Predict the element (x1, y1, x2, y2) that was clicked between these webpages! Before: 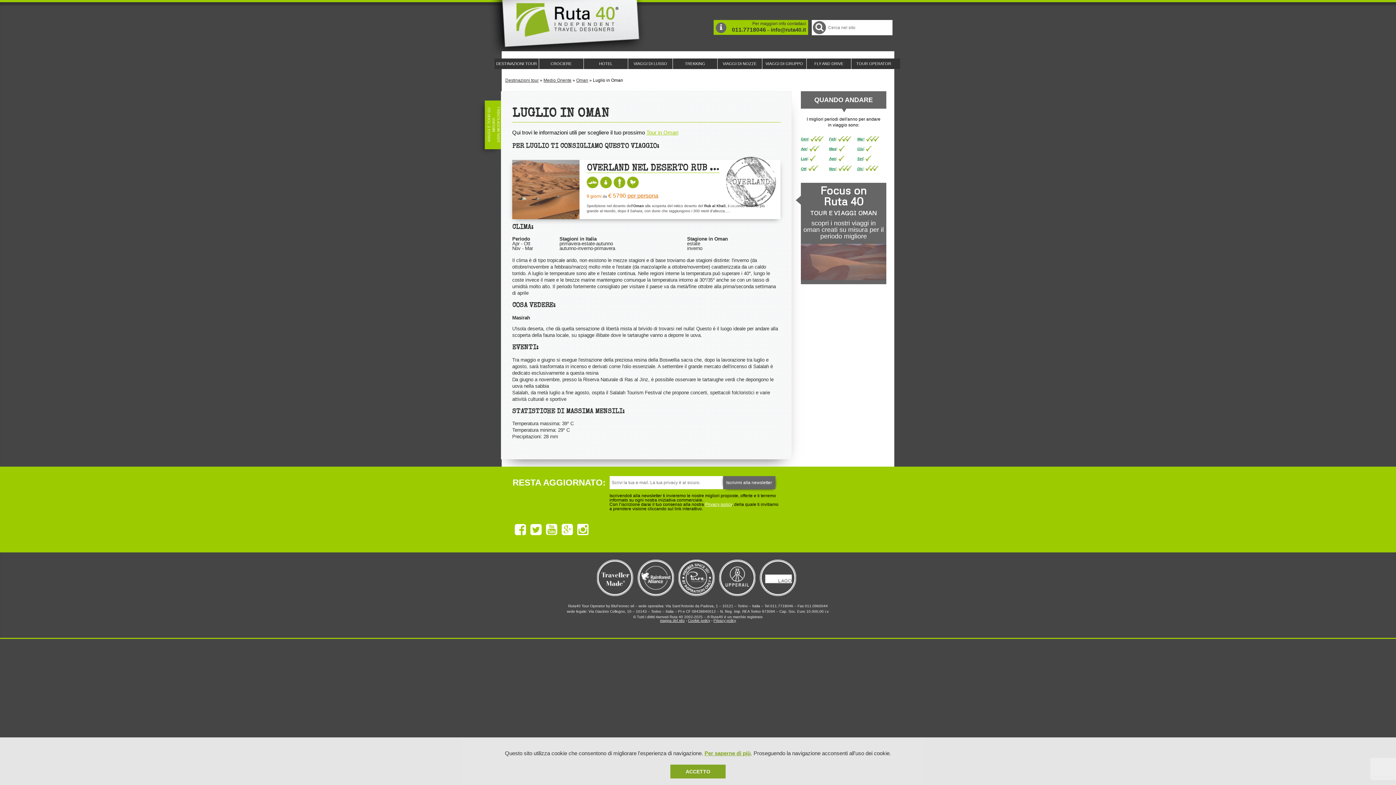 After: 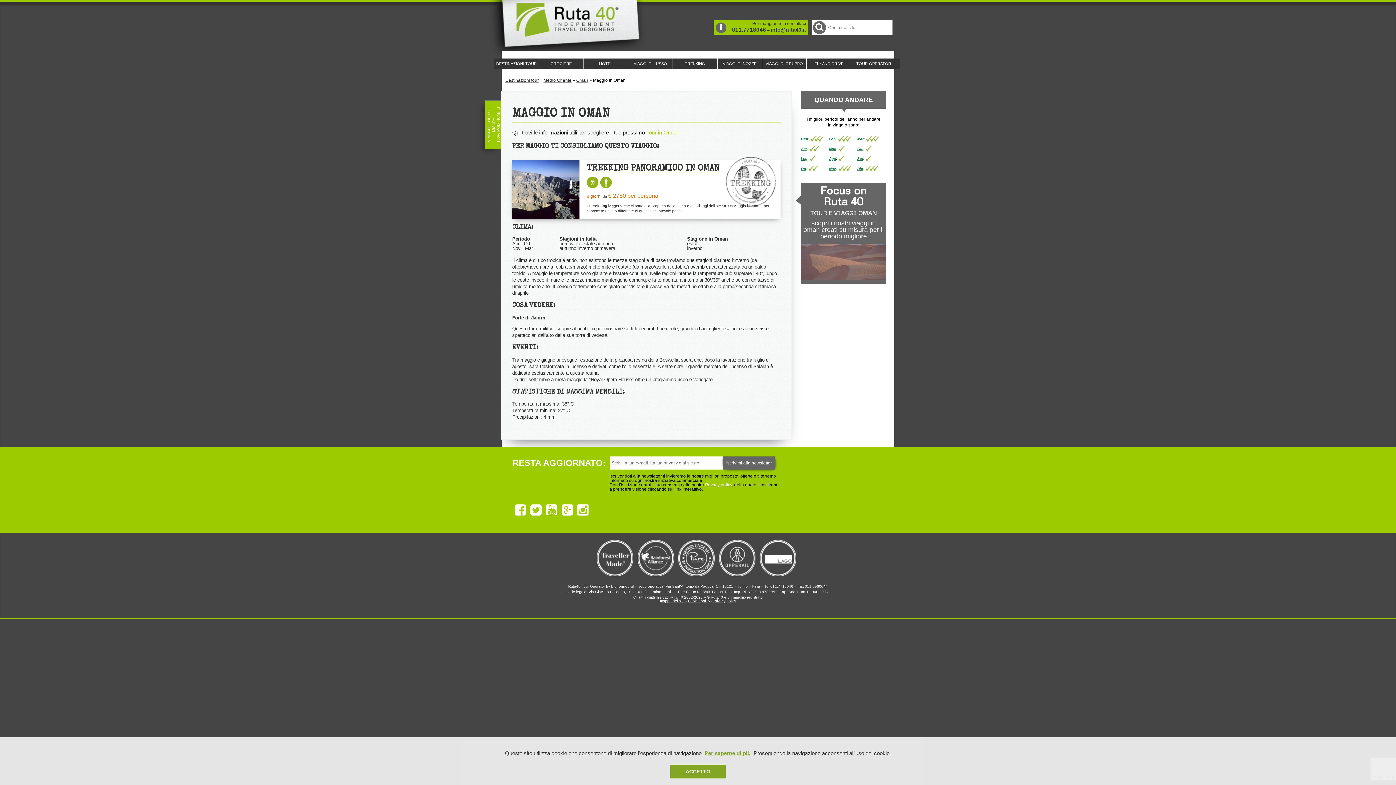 Action: bbox: (829, 145, 836, 151) label: Mag